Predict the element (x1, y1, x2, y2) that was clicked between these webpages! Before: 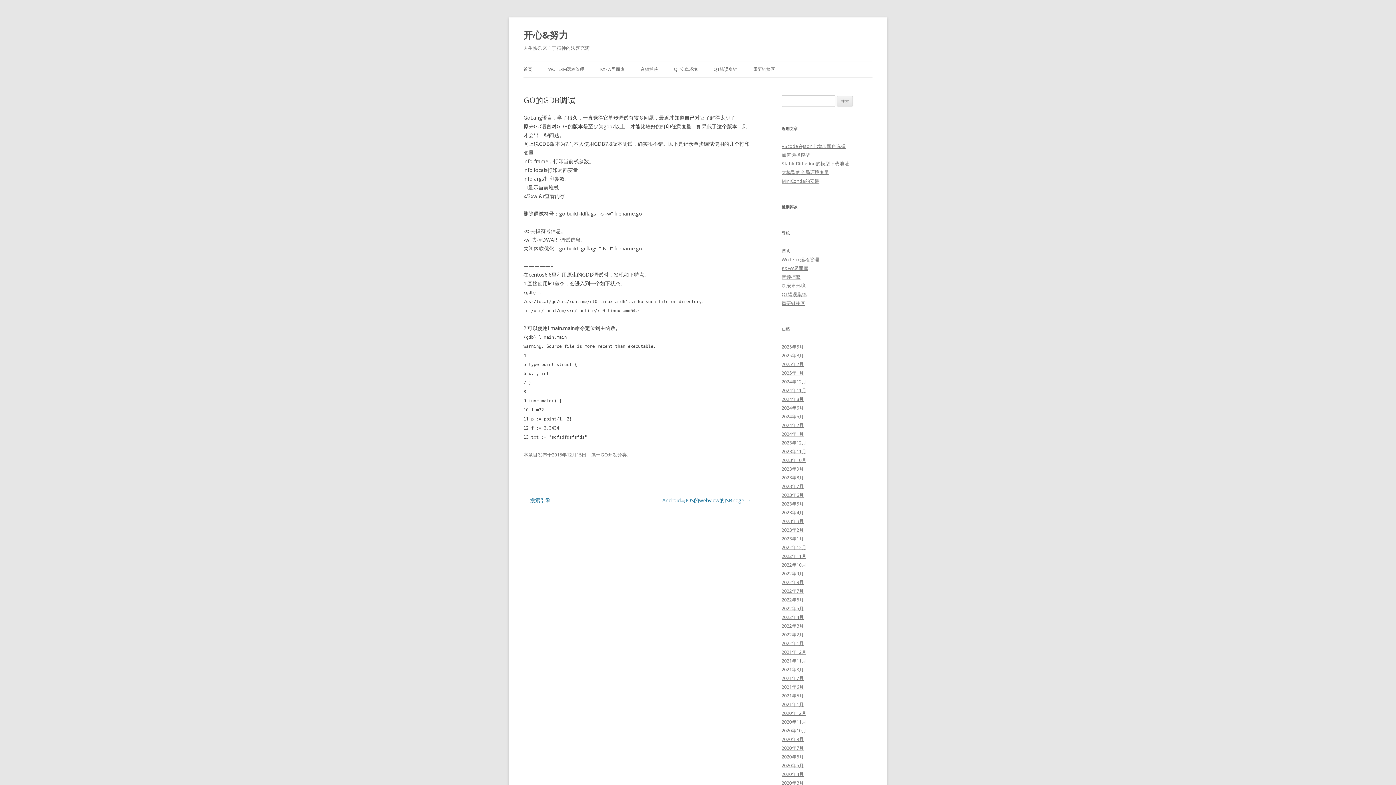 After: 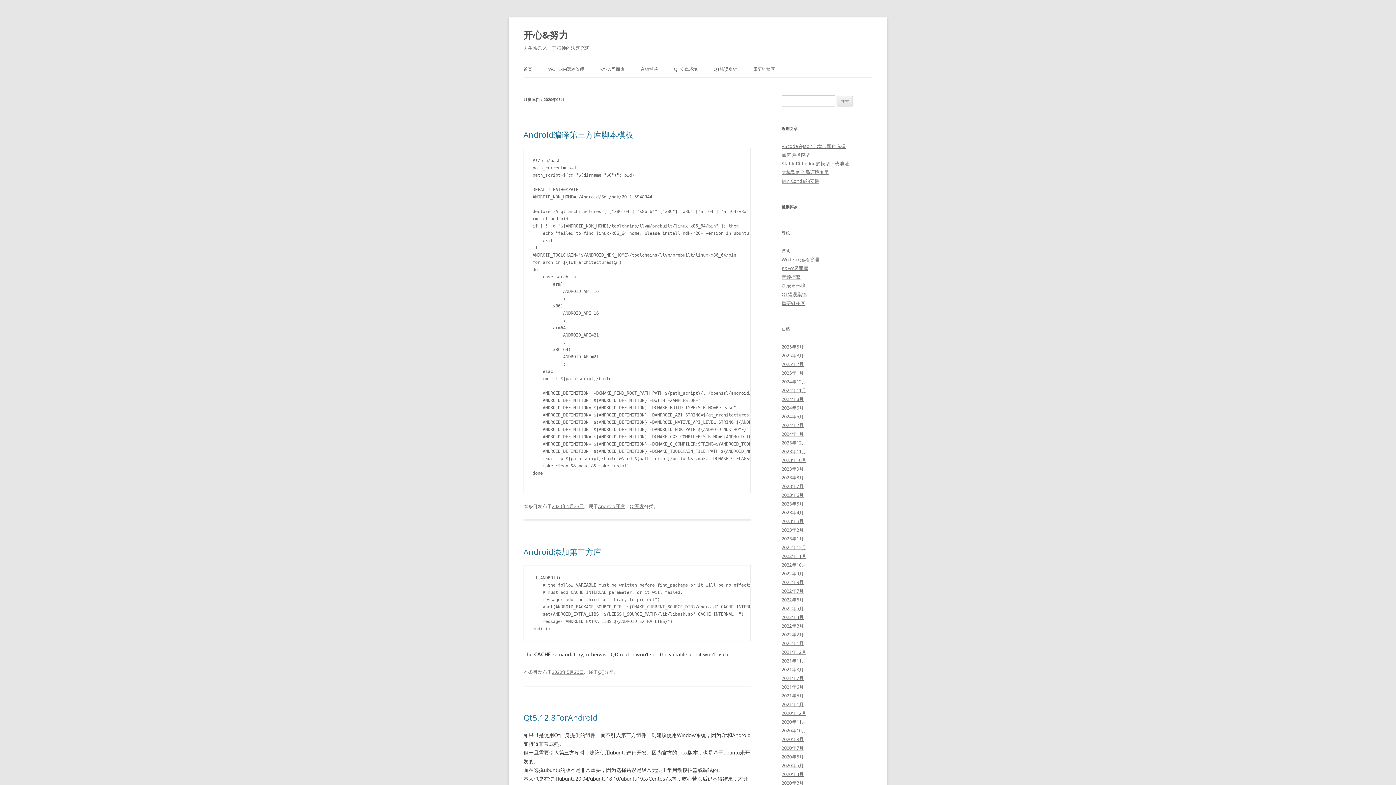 Action: bbox: (781, 762, 804, 769) label: 2020年5月